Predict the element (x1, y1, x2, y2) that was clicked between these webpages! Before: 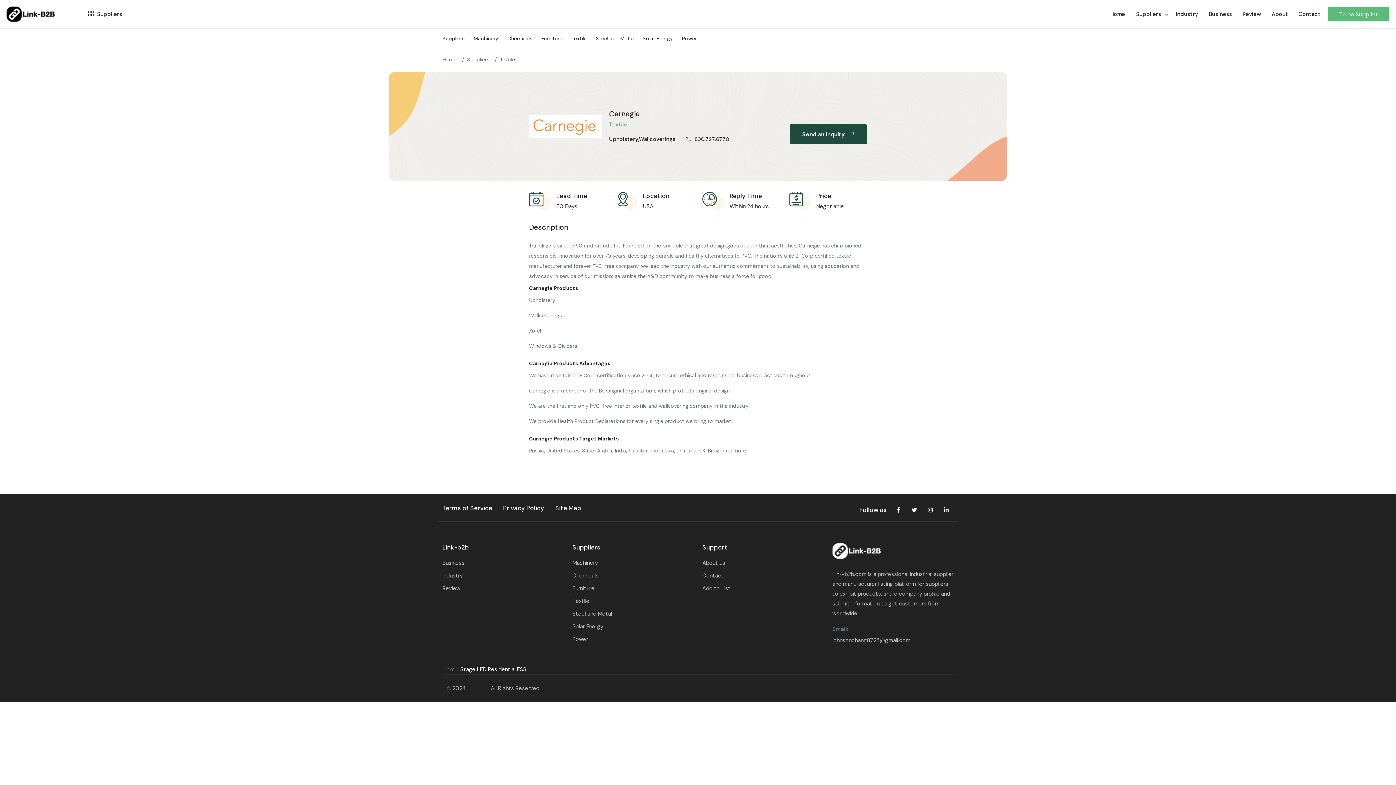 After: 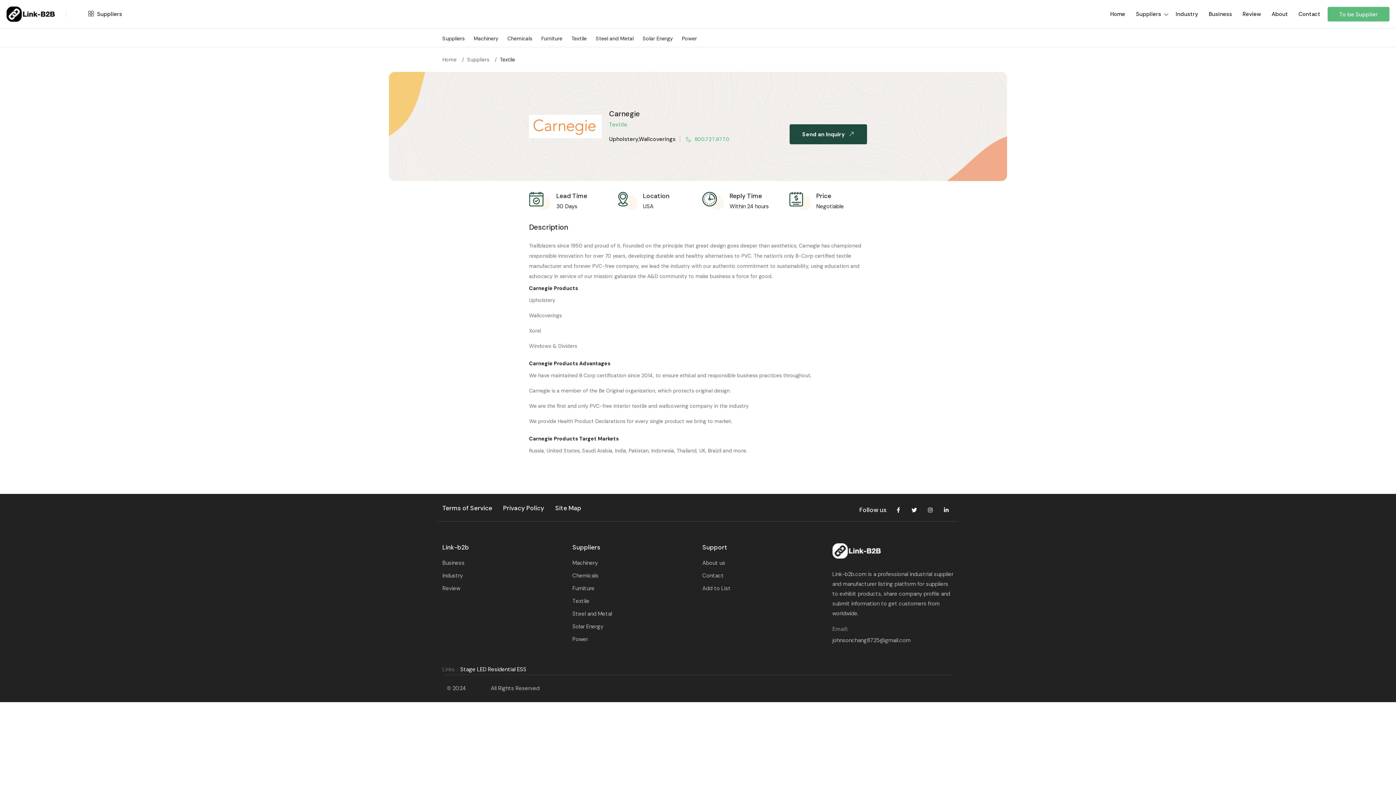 Action: bbox: (685, 135, 729, 142) label: 800.727.6770